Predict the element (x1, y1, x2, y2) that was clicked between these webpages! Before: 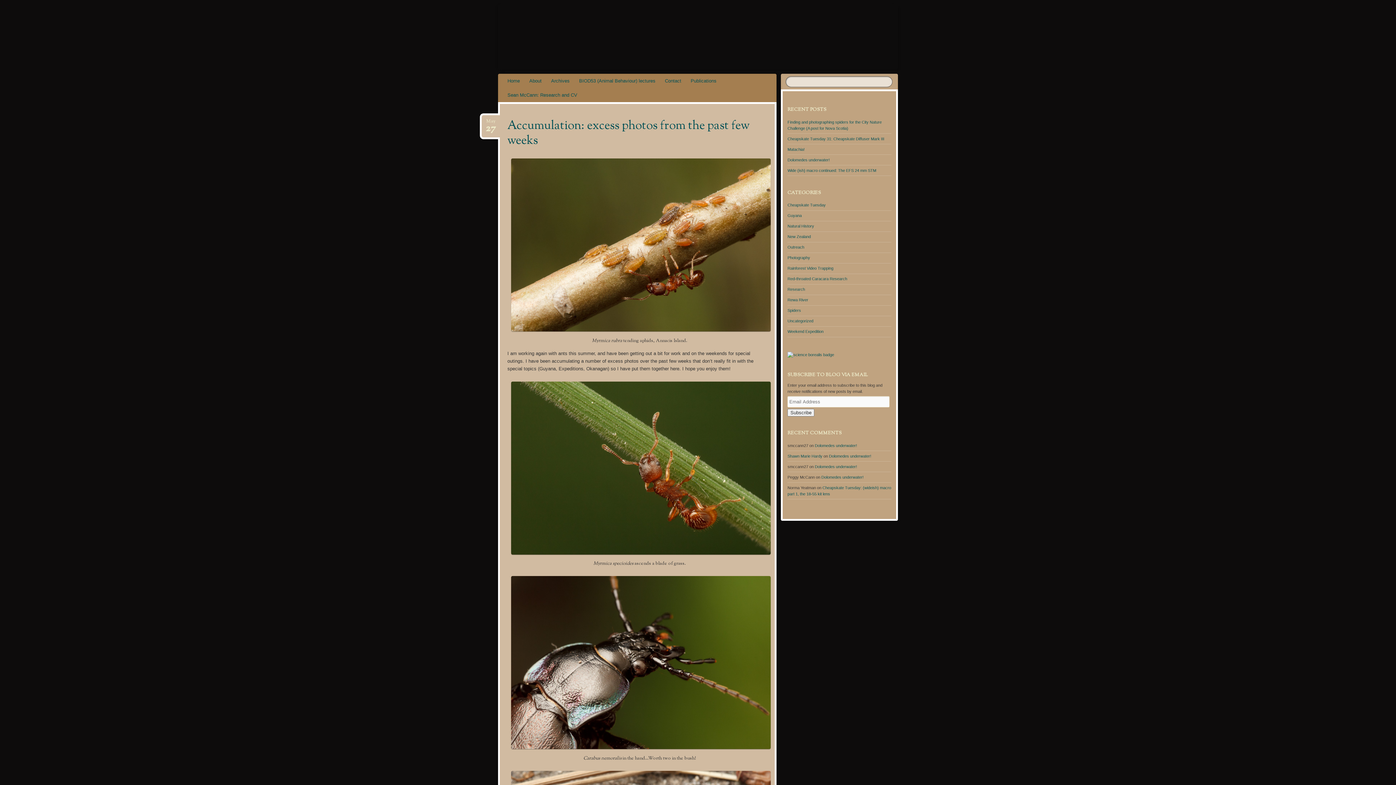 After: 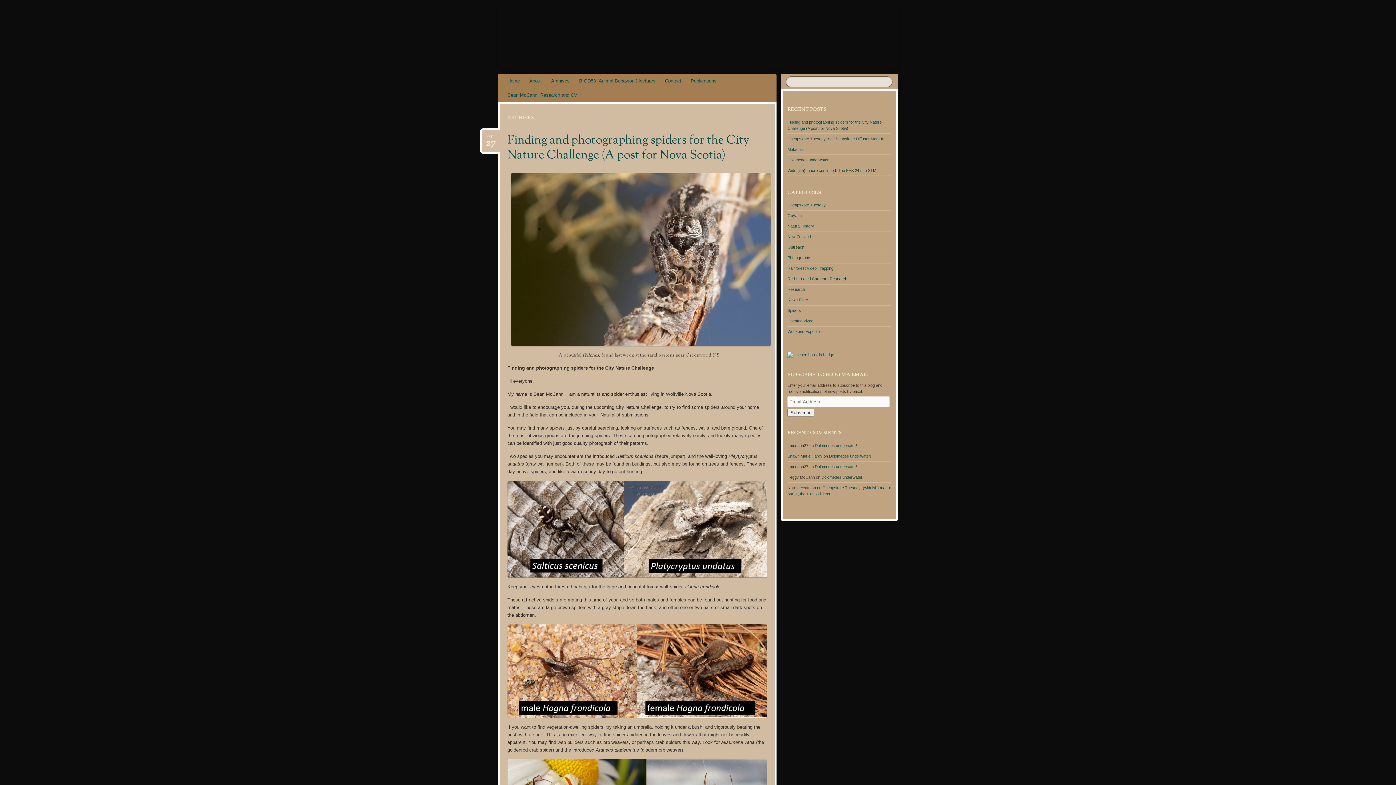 Action: label: Uncategorized bbox: (787, 318, 813, 323)